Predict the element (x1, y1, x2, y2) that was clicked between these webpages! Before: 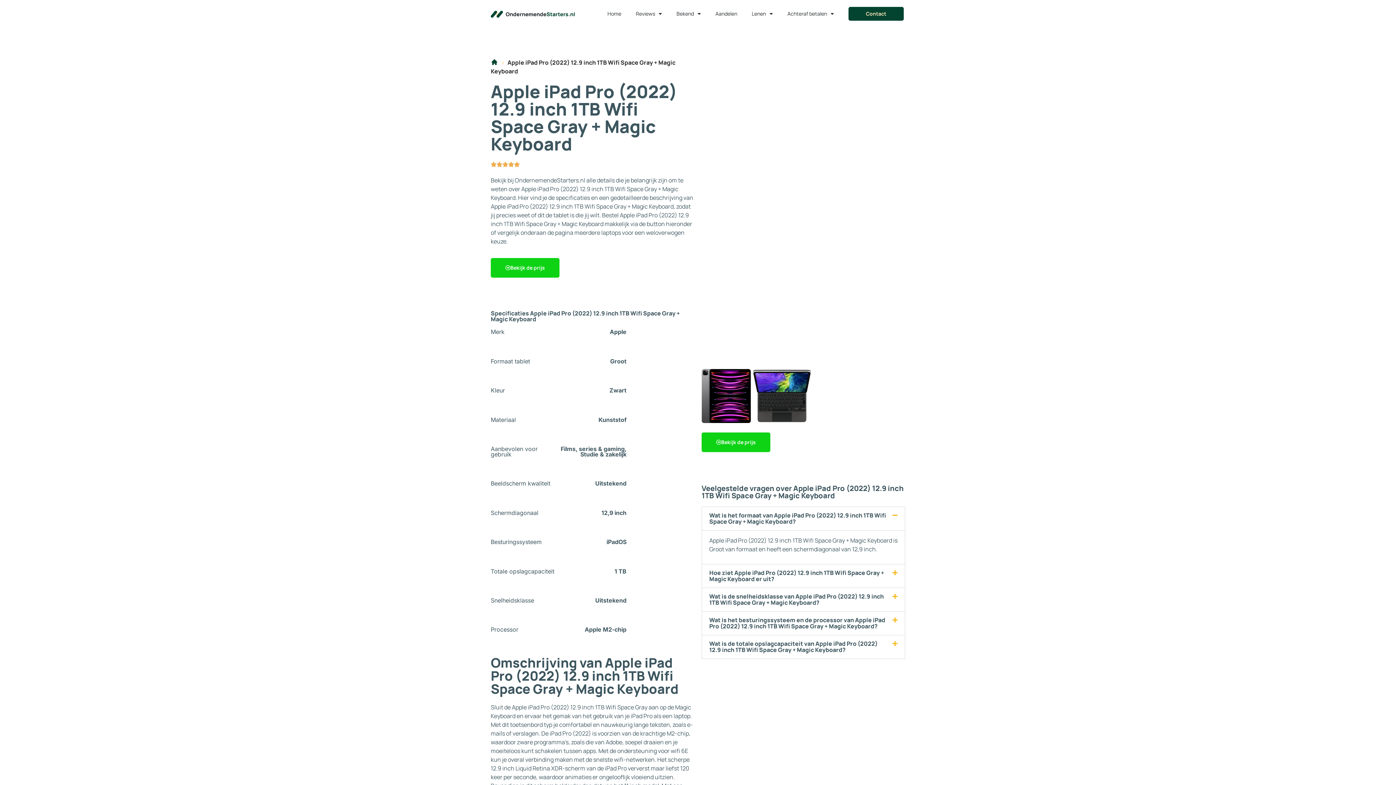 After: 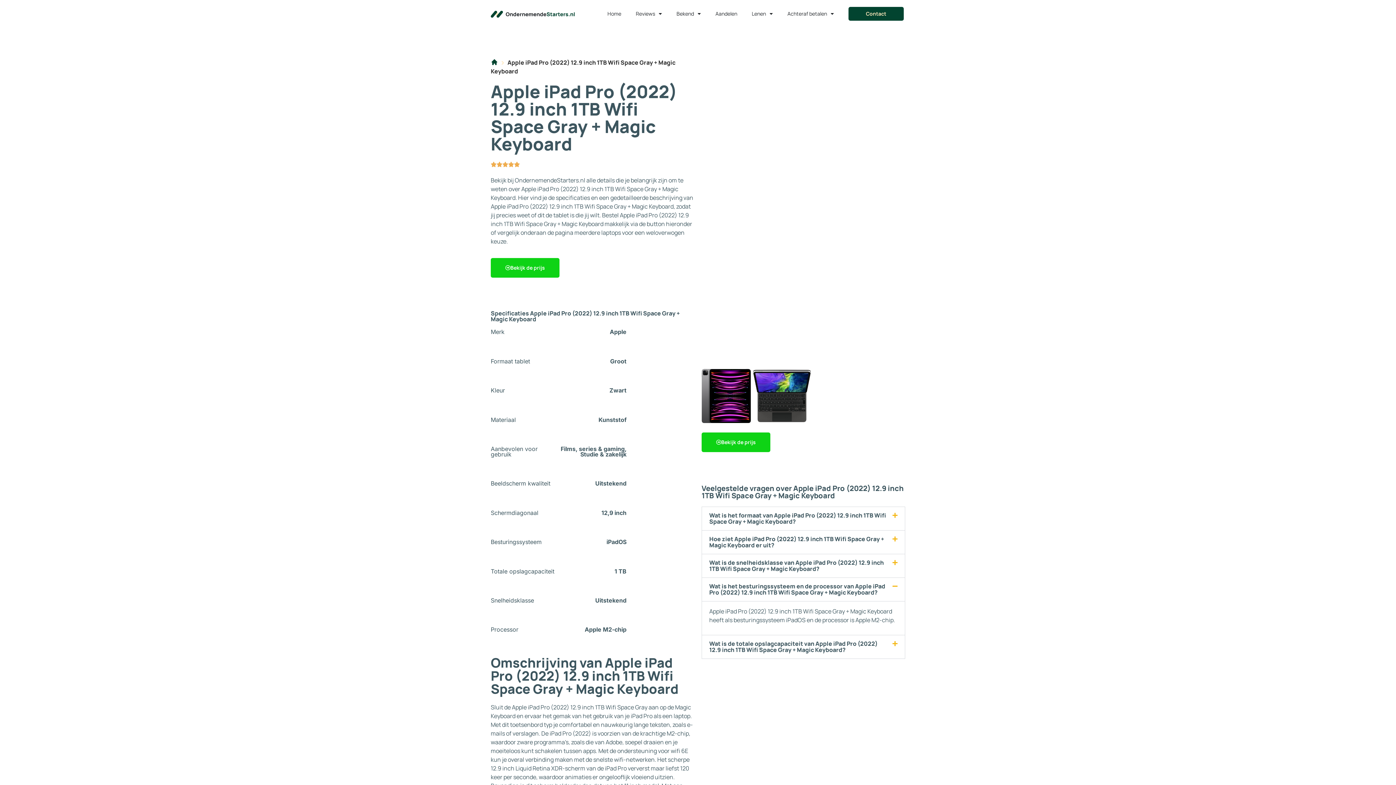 Action: bbox: (702, 612, 905, 635) label: Wat is het besturingssysteem en de processor van Apple iPad Pro (2022) 12.9 inch 1TB Wifi Space Gray + Magic Keyboard?